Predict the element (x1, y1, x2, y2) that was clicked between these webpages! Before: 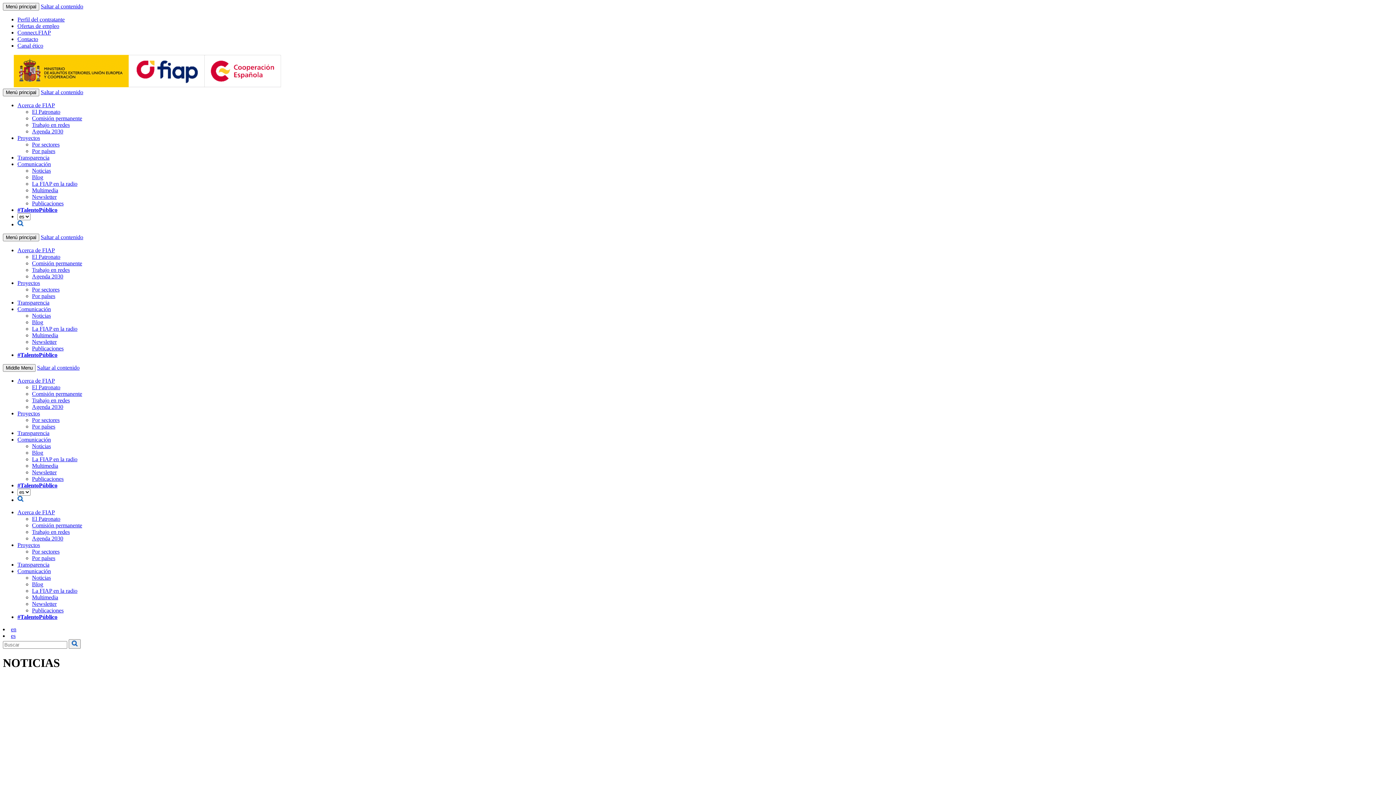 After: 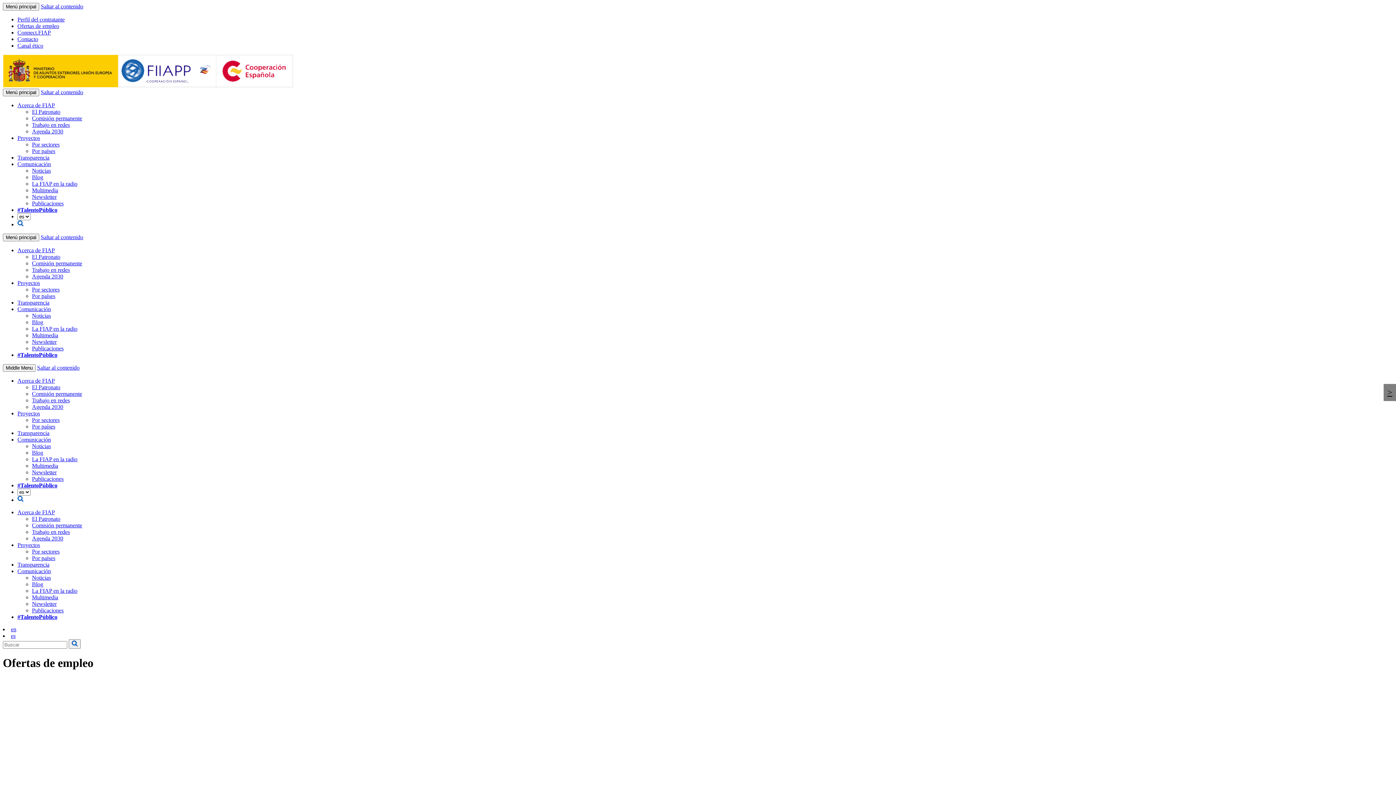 Action: bbox: (17, 22, 59, 29) label: Ofertas de empleo